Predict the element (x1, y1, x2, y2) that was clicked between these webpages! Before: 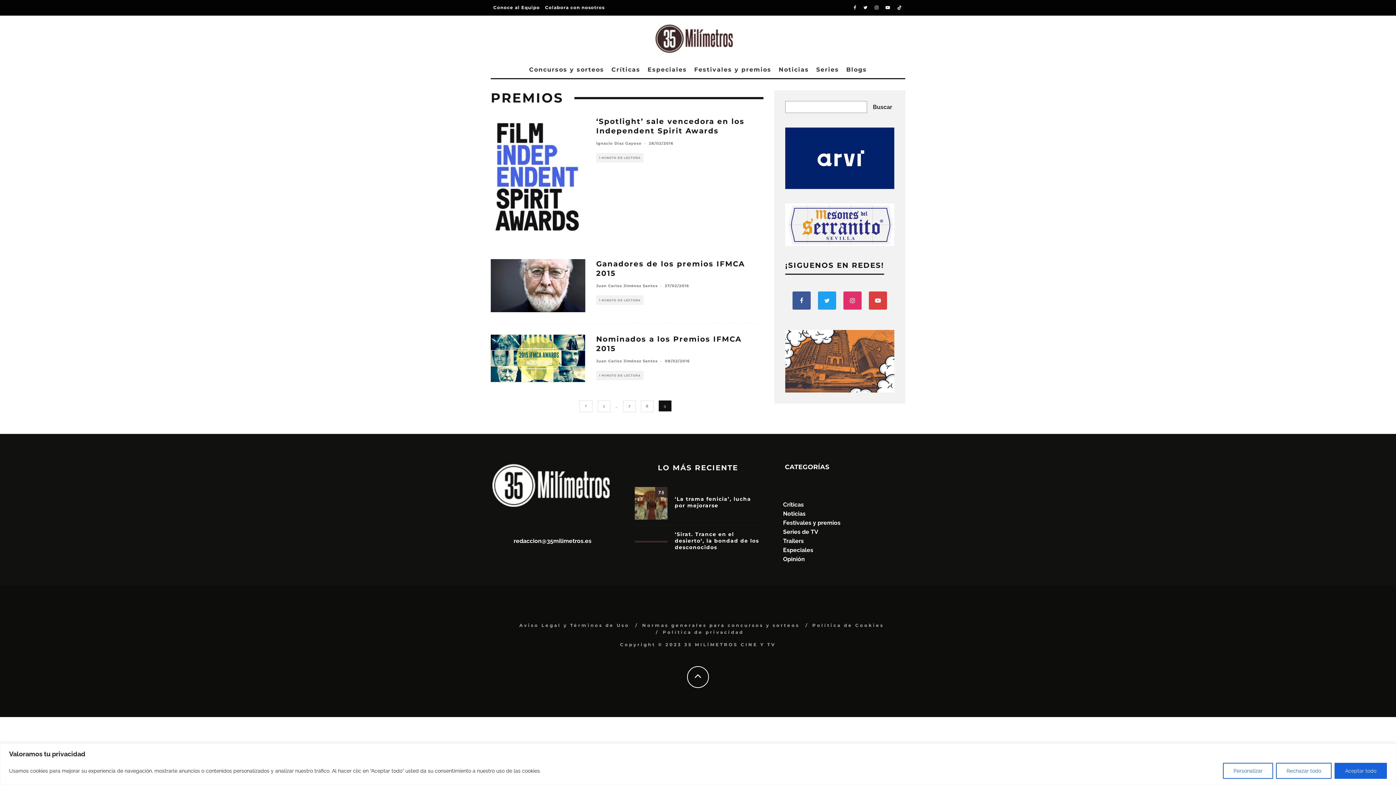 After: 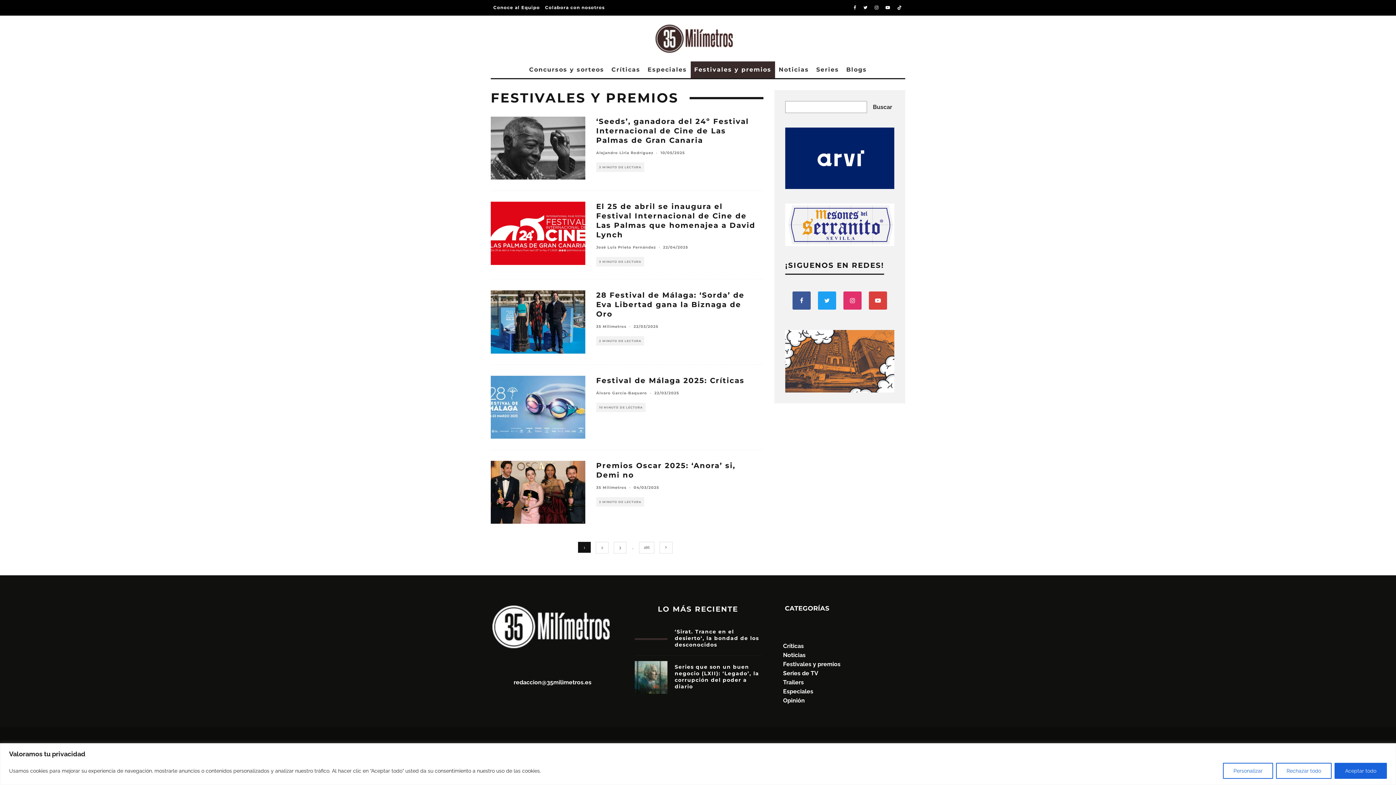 Action: label: Festivales y premios bbox: (783, 519, 840, 526)